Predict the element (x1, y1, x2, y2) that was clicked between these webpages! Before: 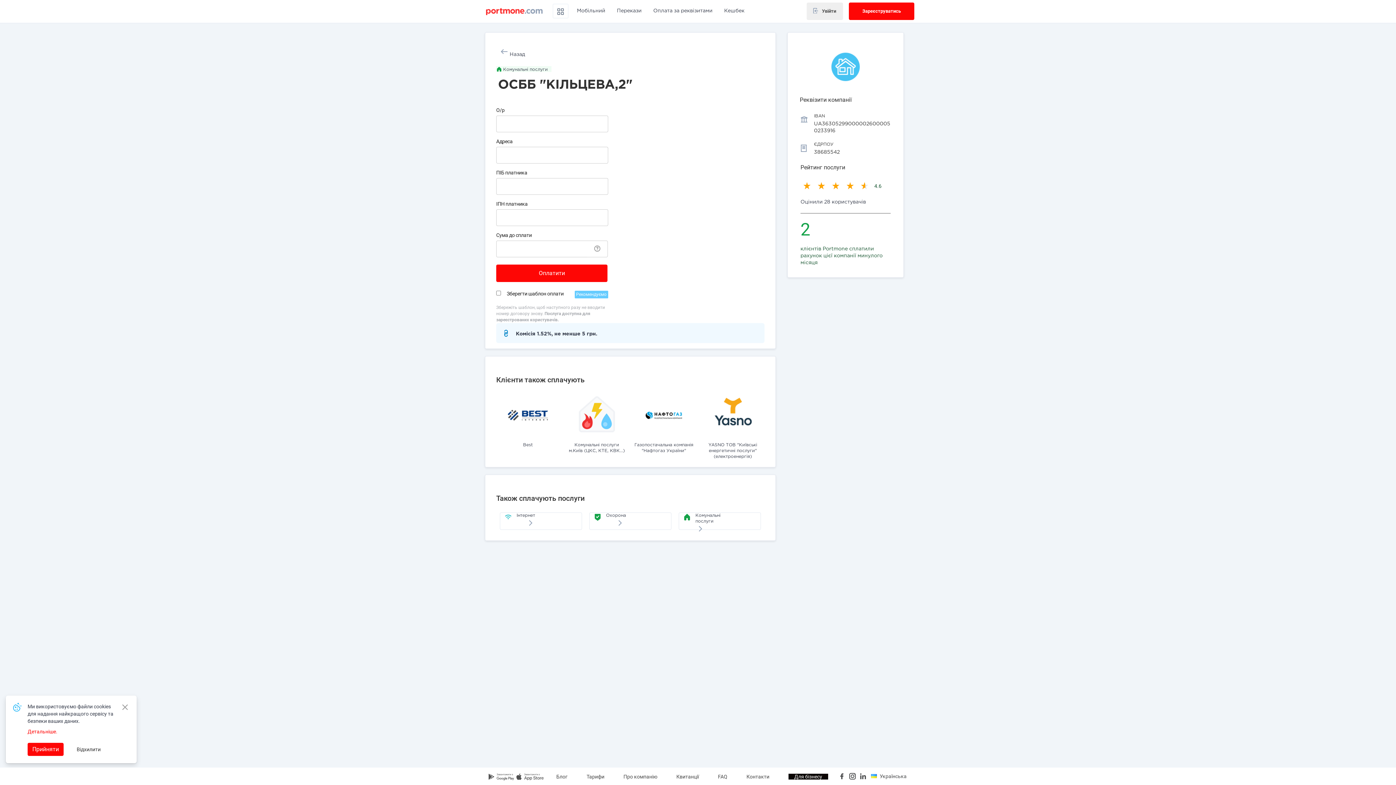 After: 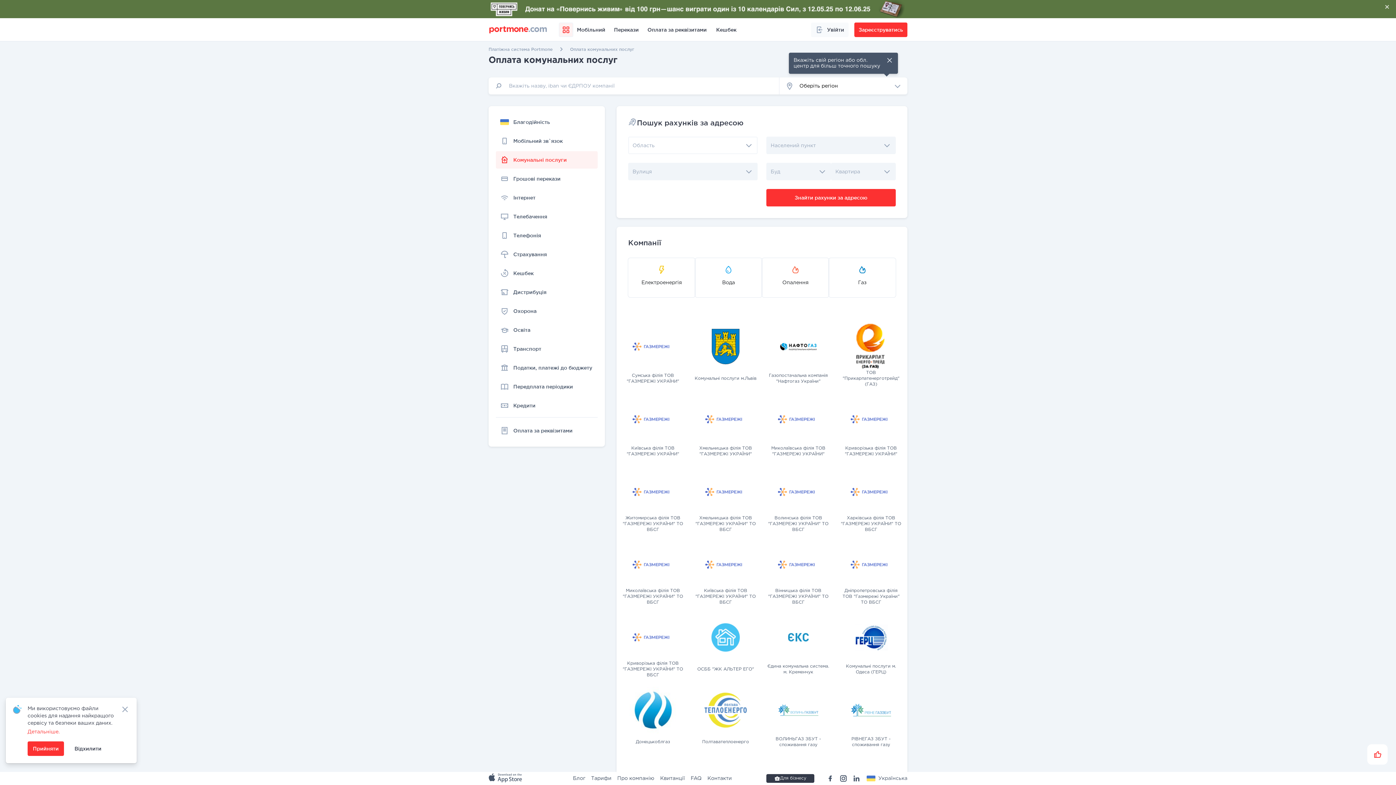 Action: label: Комунальні послуги bbox: (678, 512, 761, 530)